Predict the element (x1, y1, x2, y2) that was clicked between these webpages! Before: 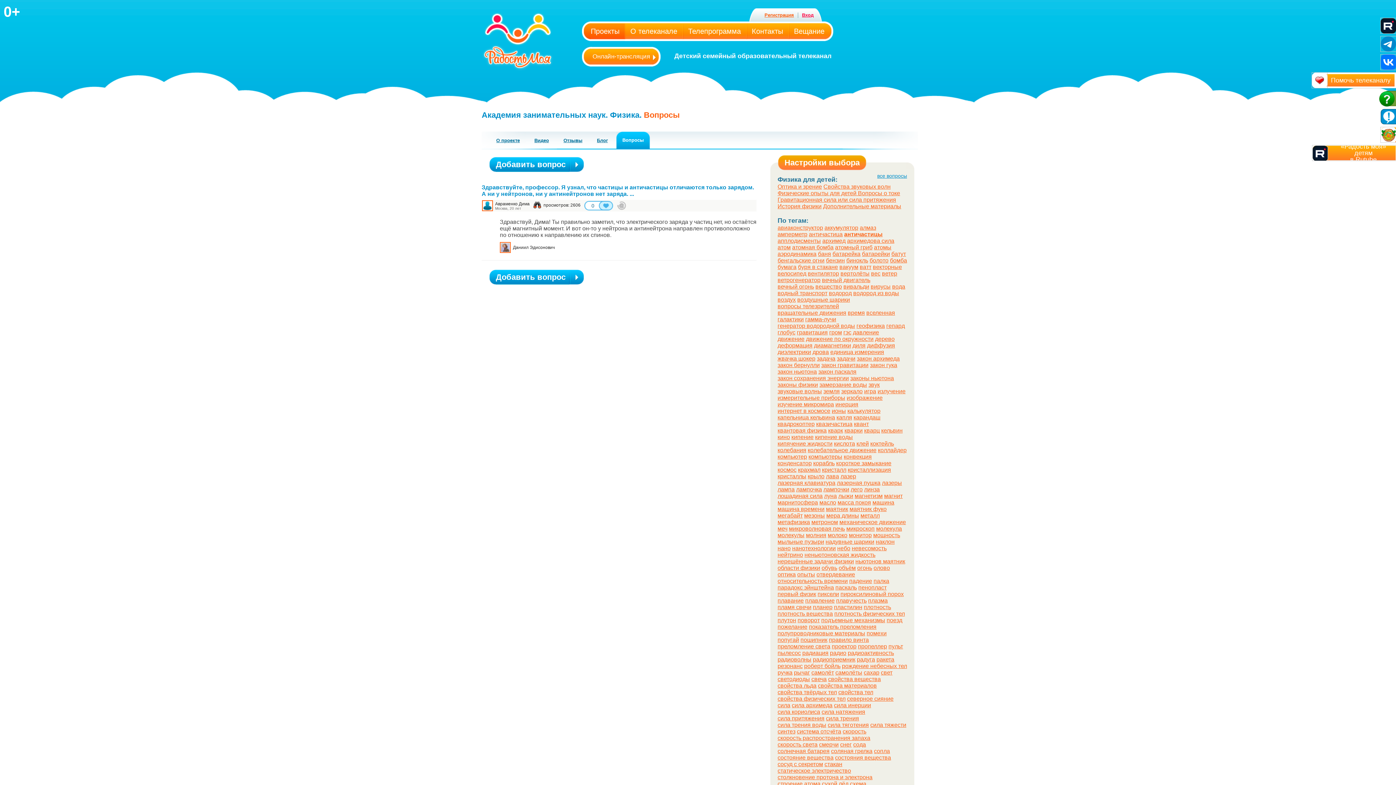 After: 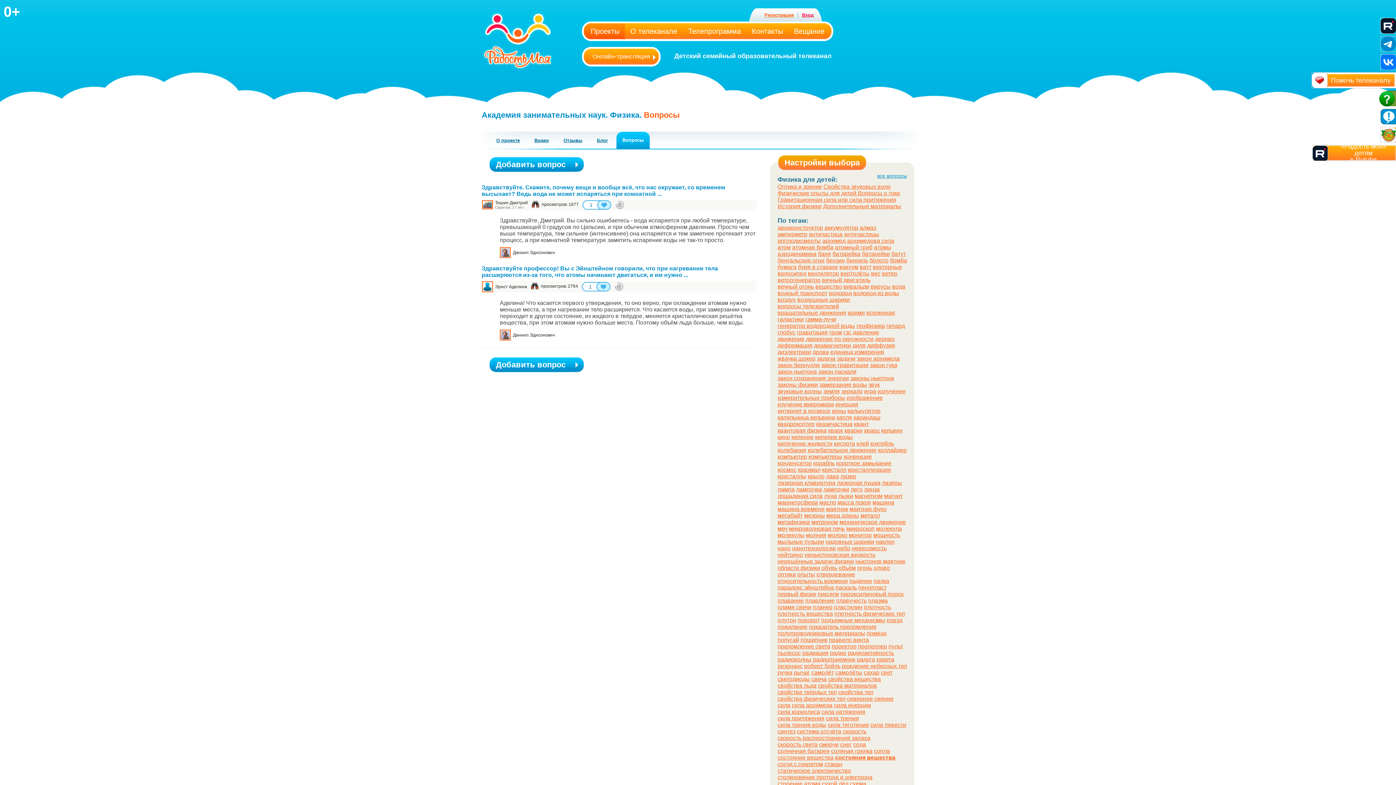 Action: bbox: (835, 754, 891, 761) label: состояния вещества